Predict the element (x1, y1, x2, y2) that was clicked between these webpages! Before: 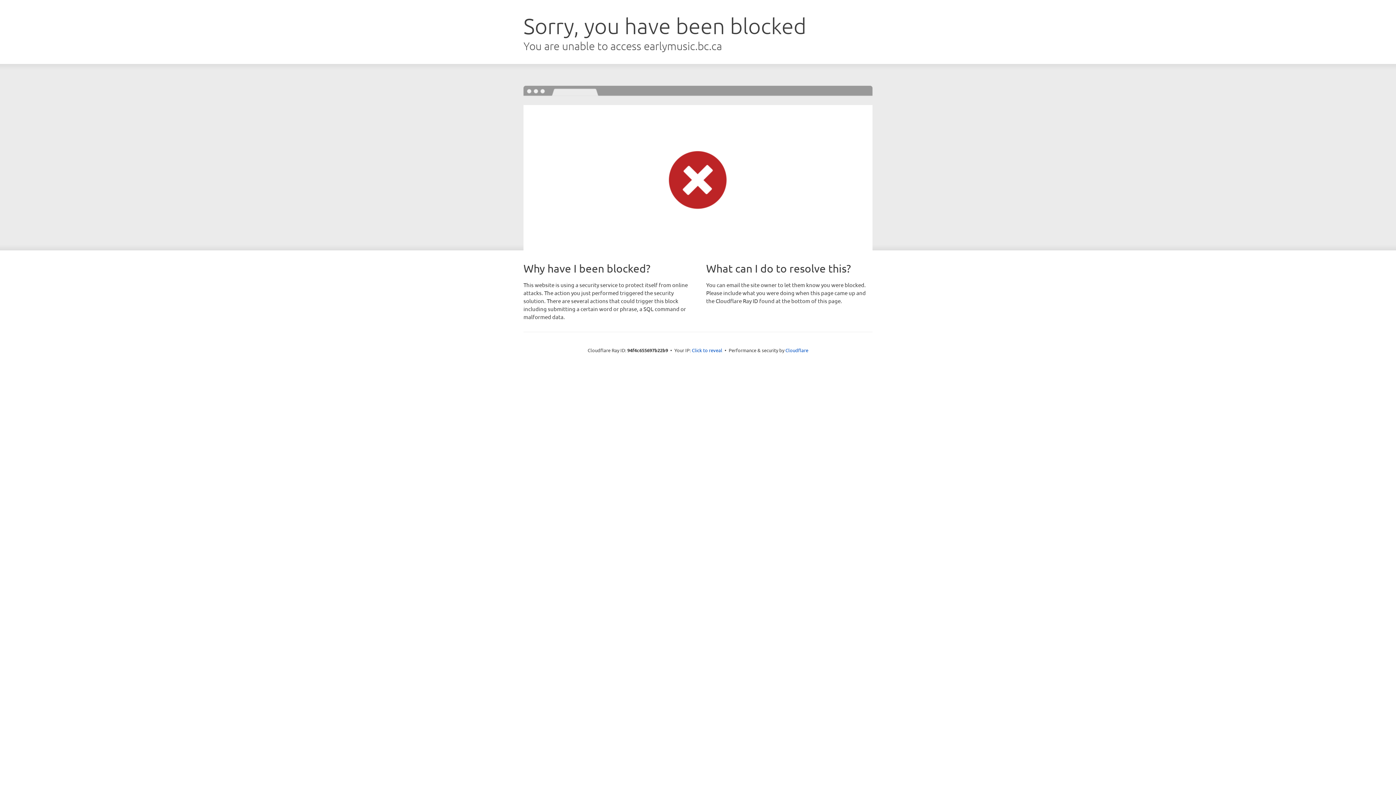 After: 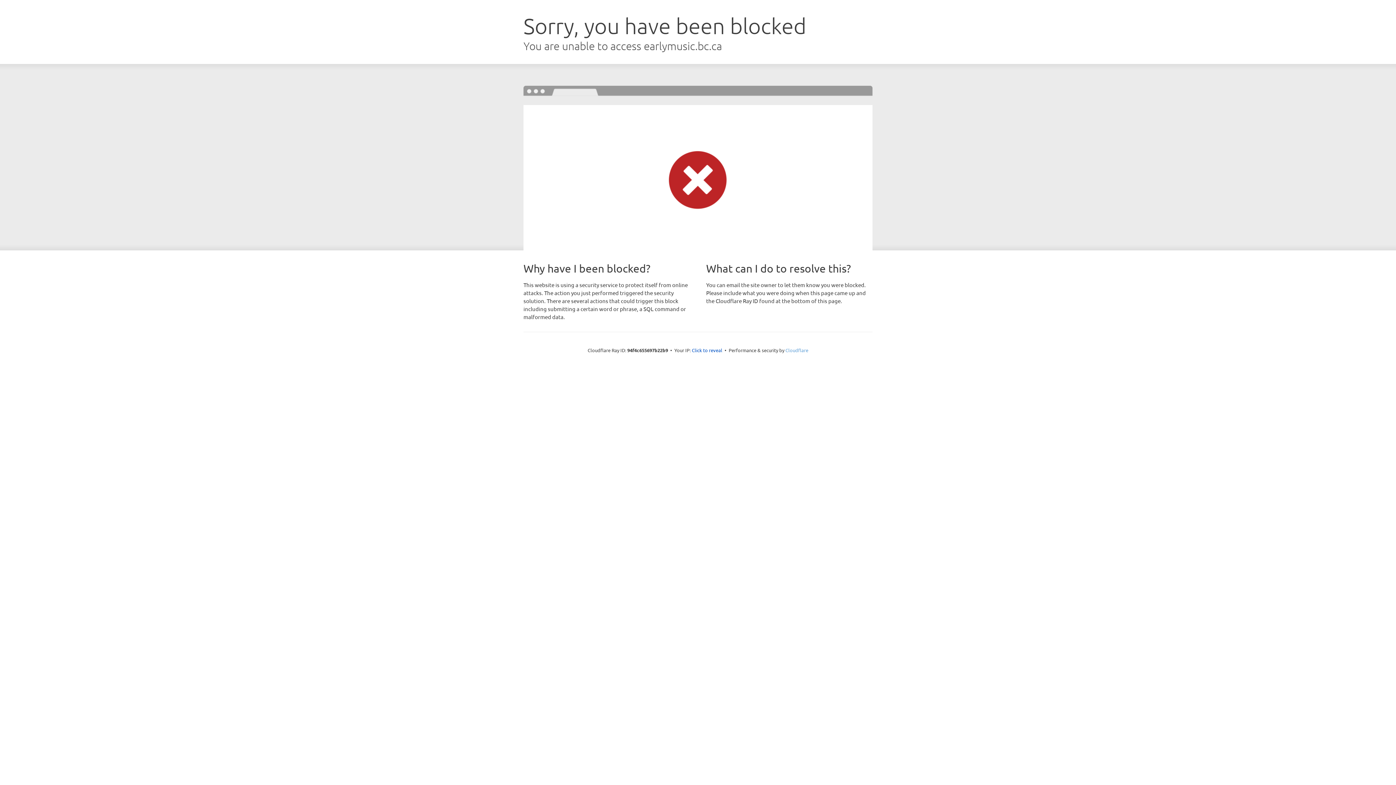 Action: label: Cloudflare bbox: (785, 347, 808, 353)